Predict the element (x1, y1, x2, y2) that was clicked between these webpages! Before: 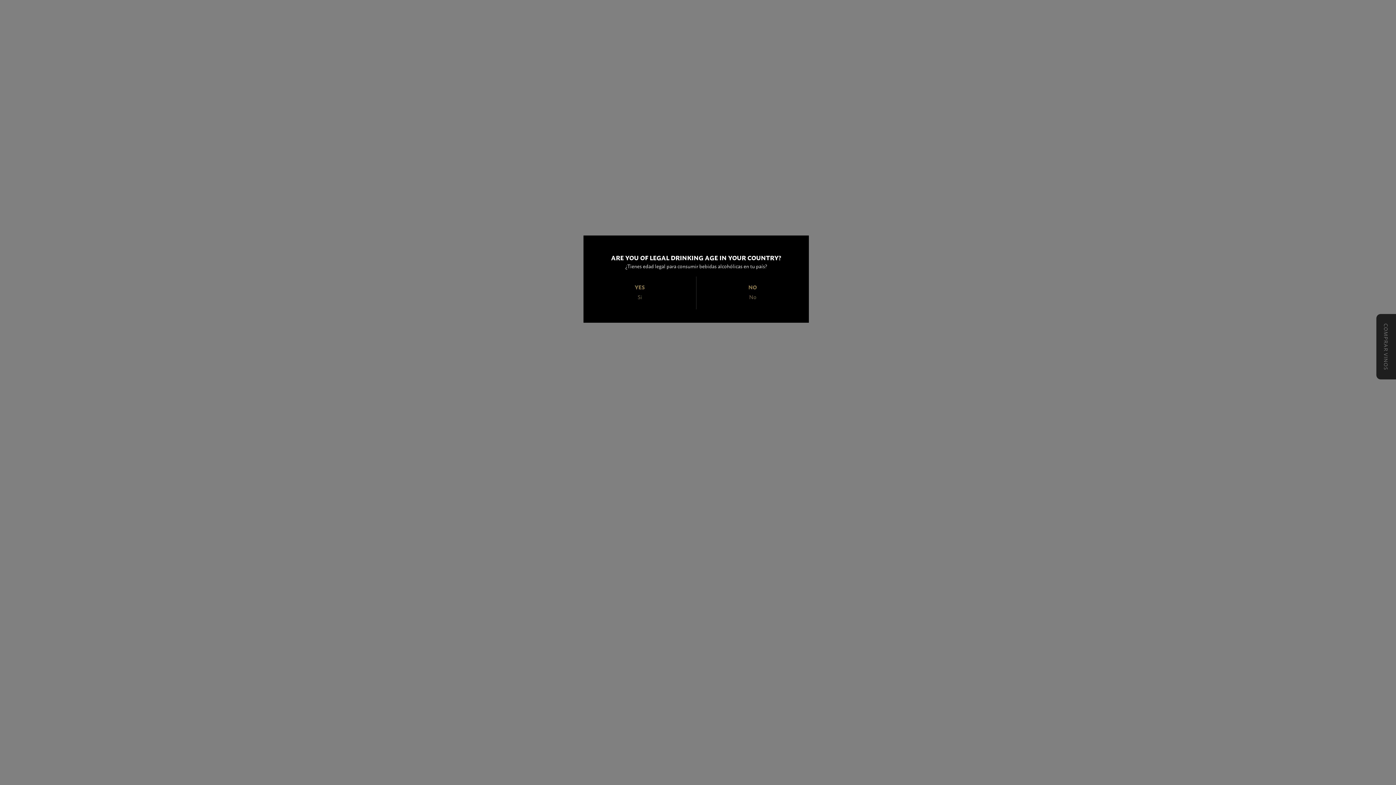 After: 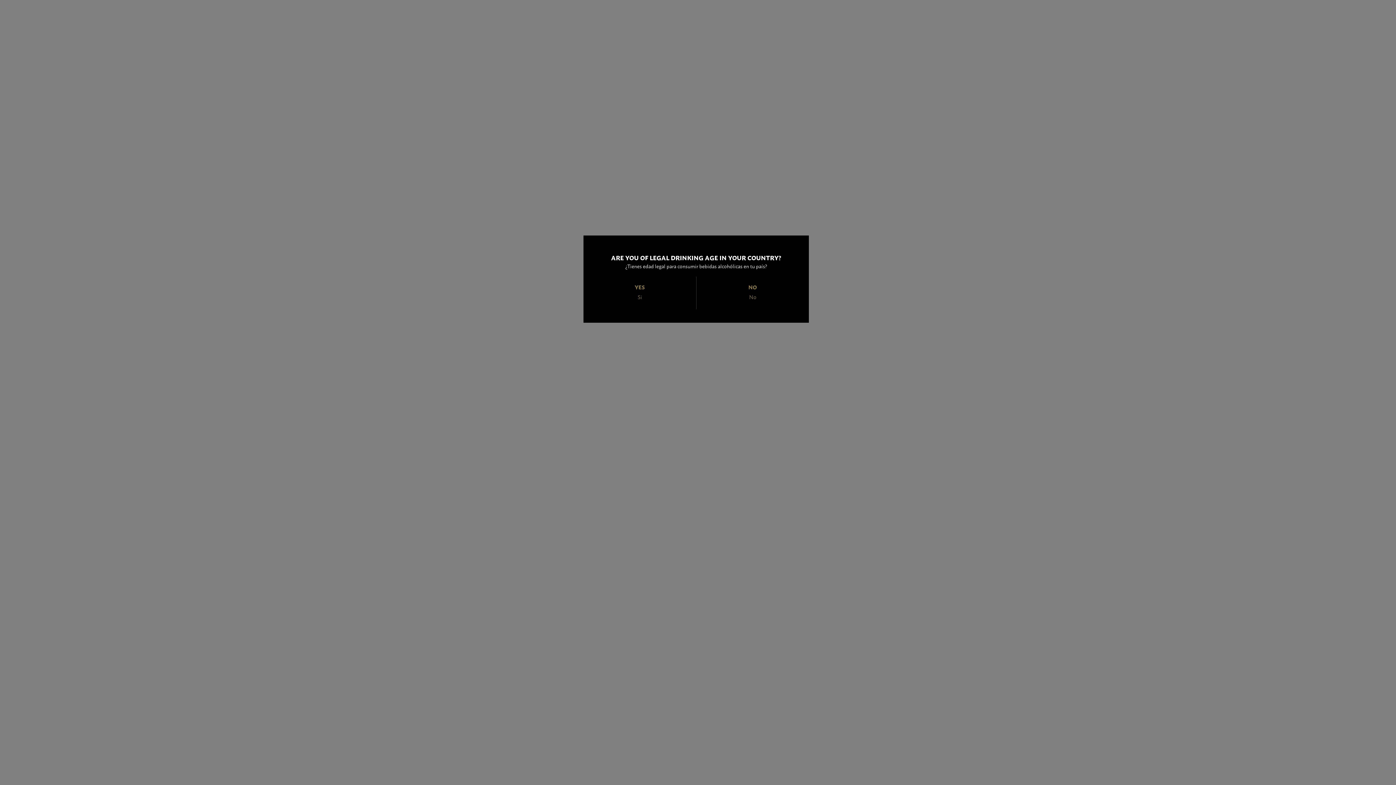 Action: bbox: (696, 283, 809, 291) label: NO